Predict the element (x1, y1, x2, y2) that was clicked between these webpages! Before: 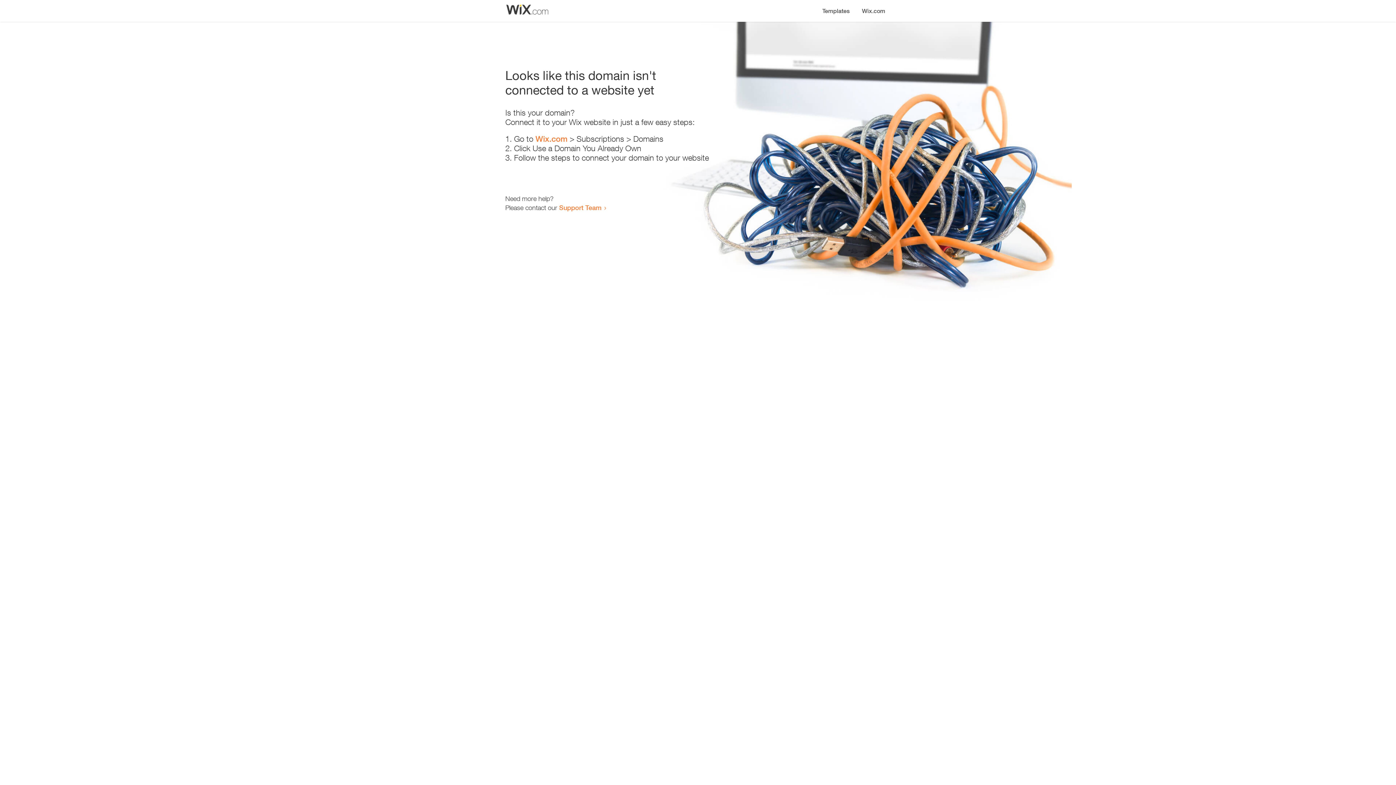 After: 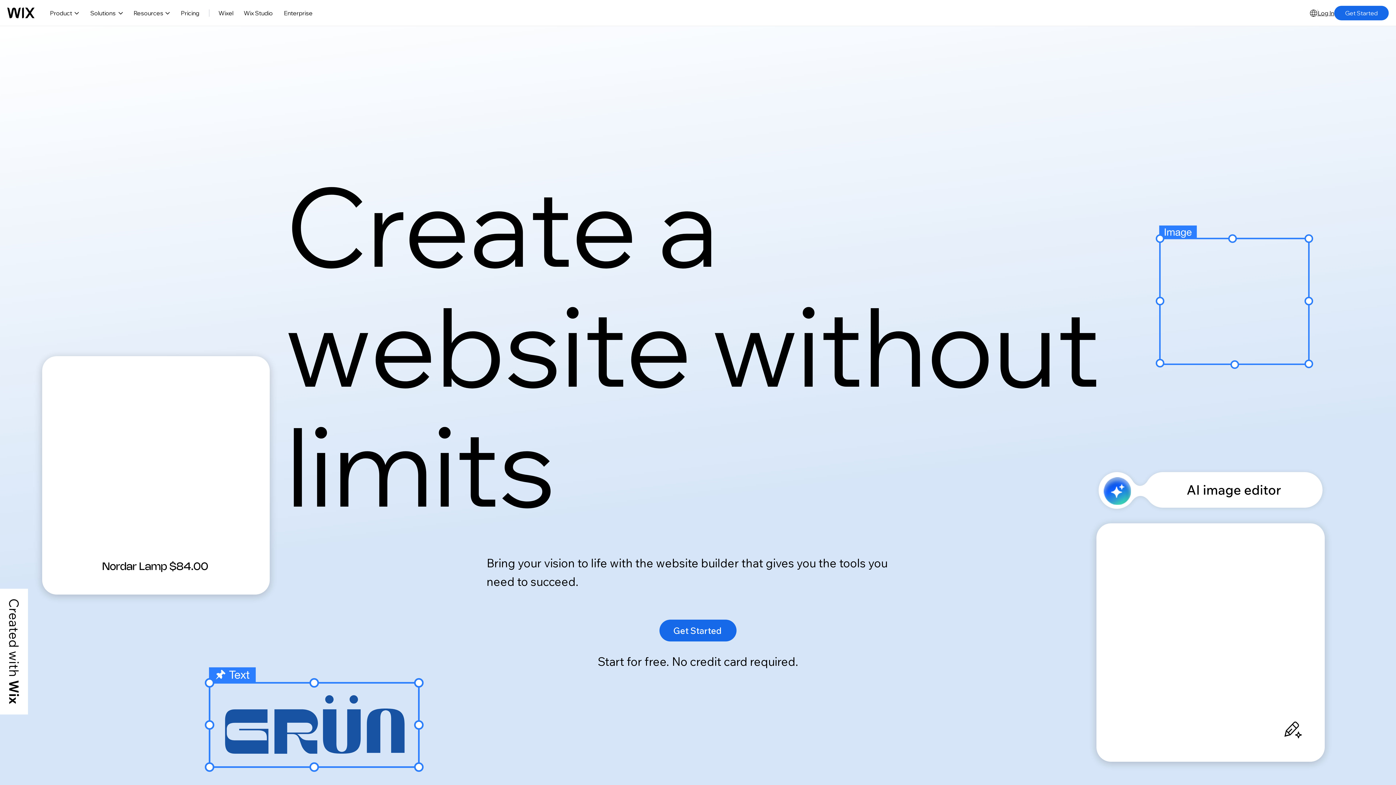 Action: bbox: (535, 134, 567, 143) label: Wix.com